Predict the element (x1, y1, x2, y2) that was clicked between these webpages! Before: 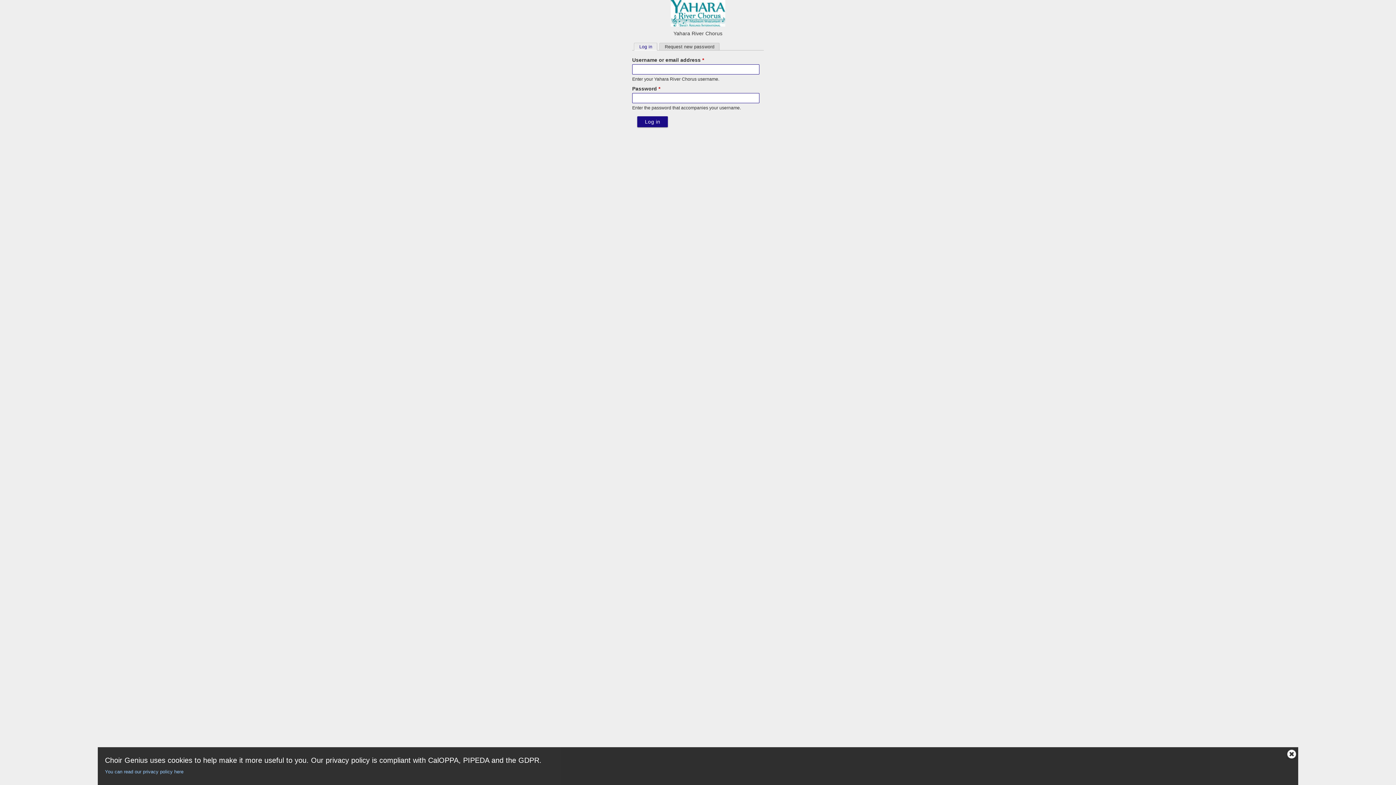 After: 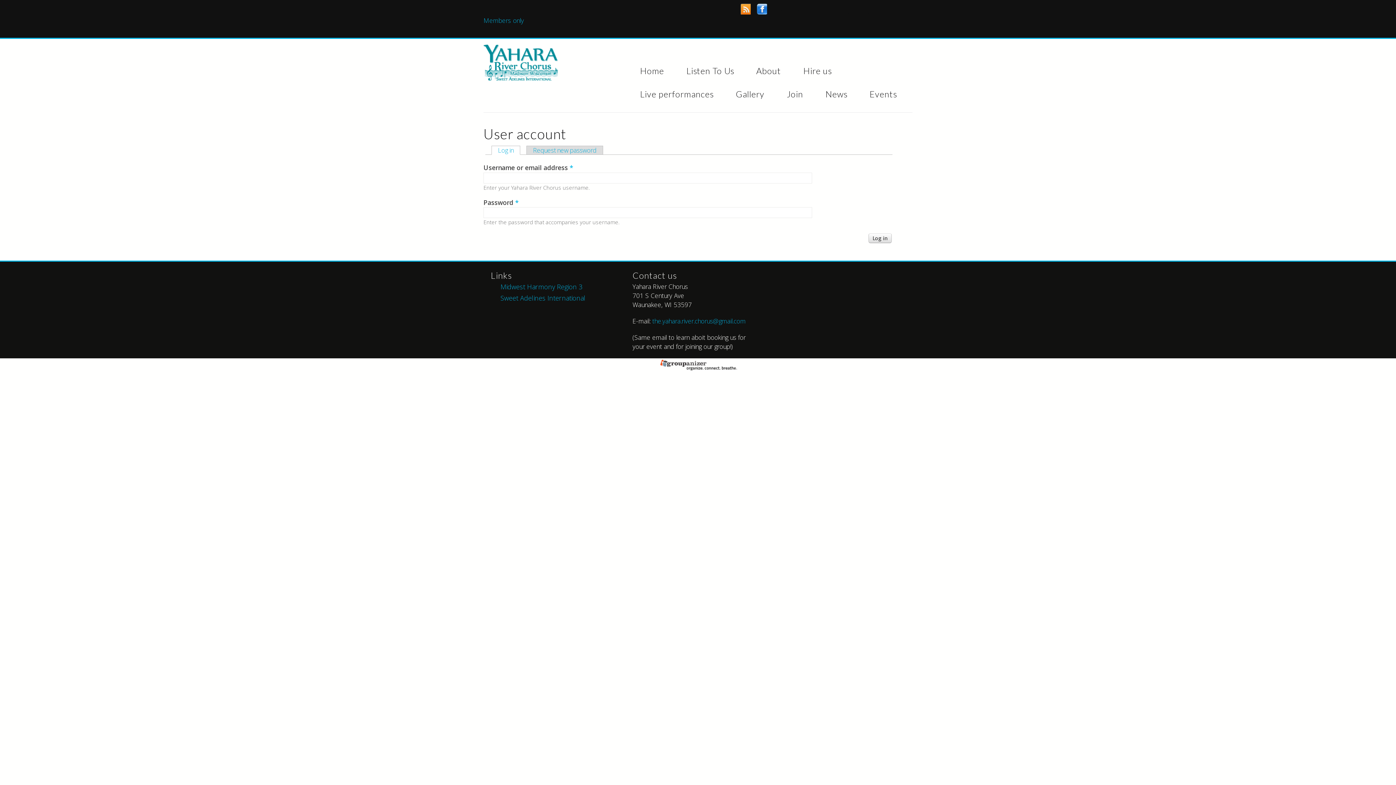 Action: label: Log in
(active tab) bbox: (634, 43, 657, 50)